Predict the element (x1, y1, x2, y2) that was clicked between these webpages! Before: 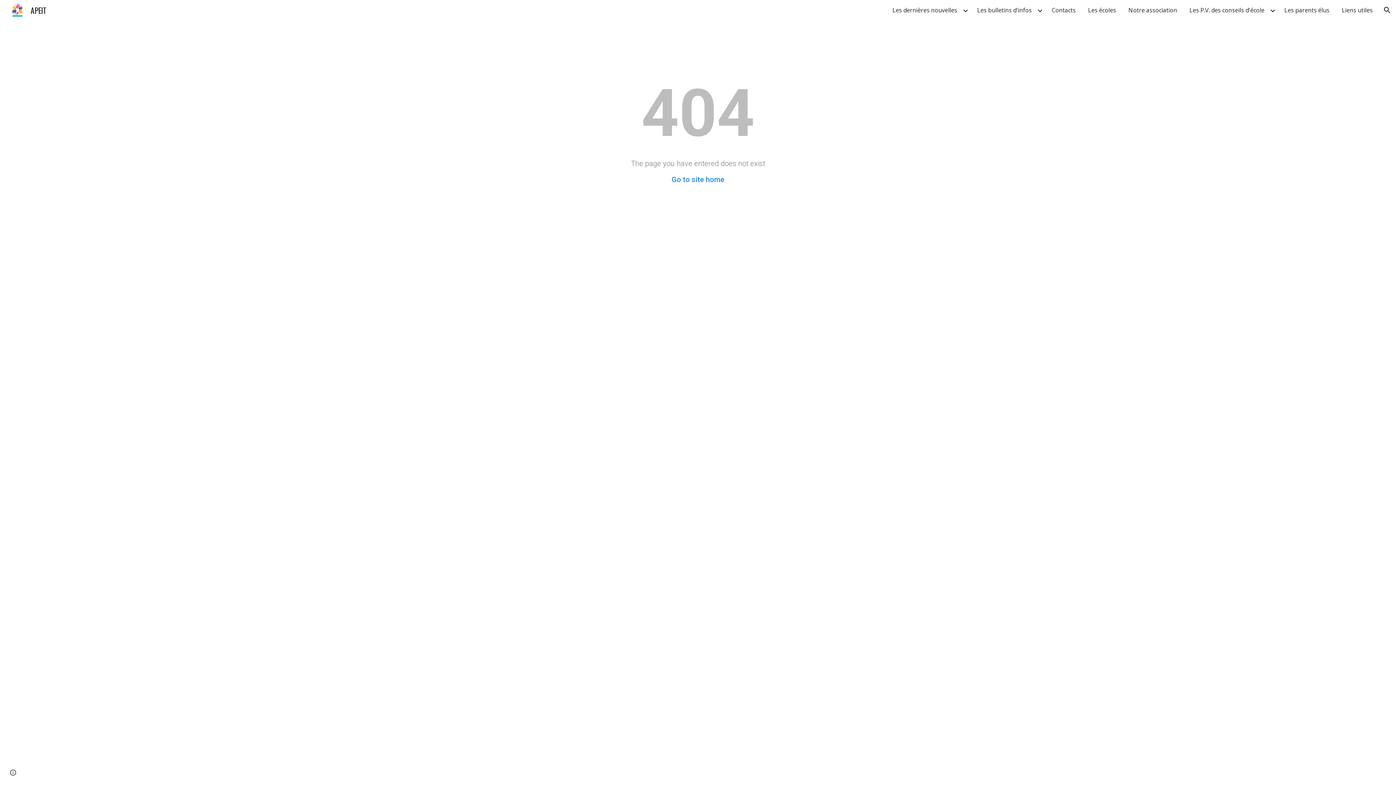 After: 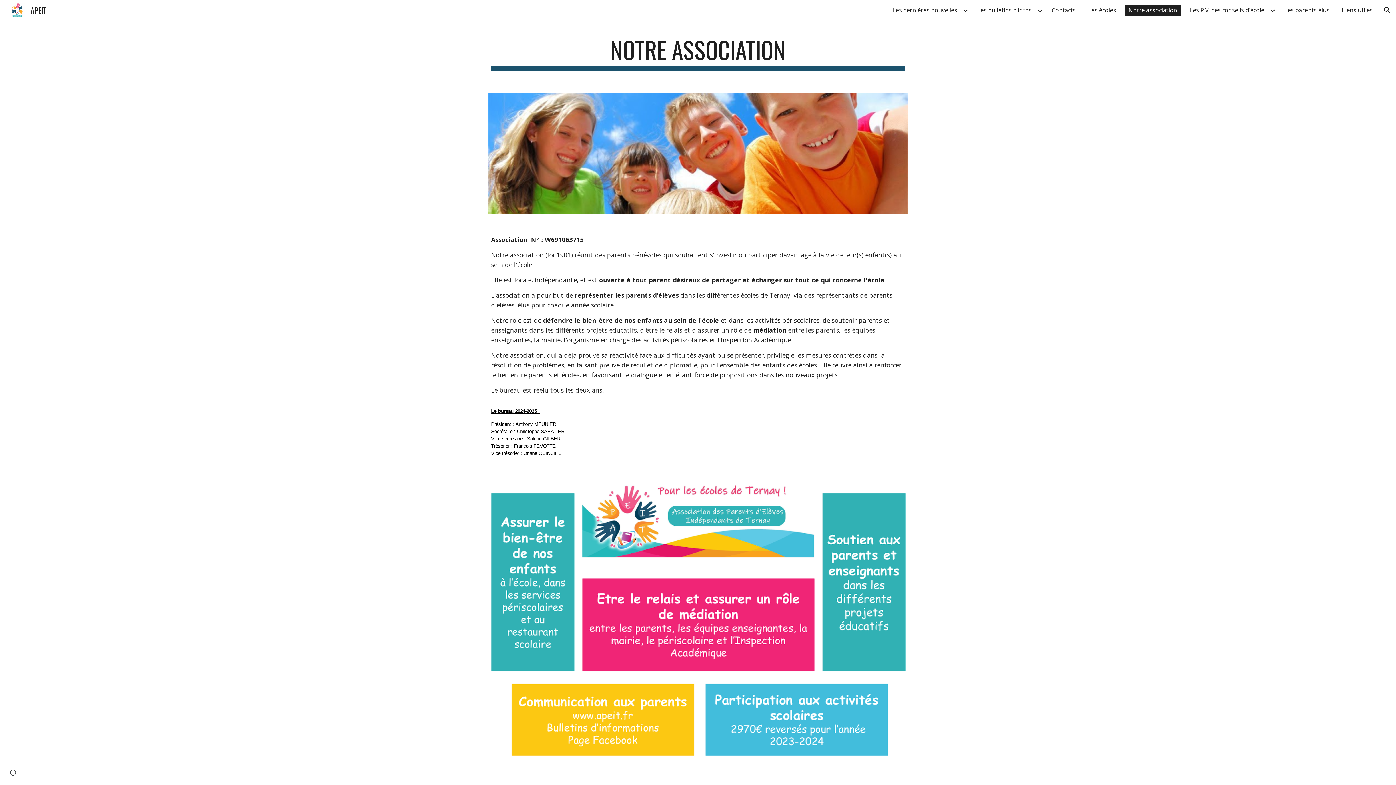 Action: bbox: (1125, 4, 1181, 15) label: Notre association